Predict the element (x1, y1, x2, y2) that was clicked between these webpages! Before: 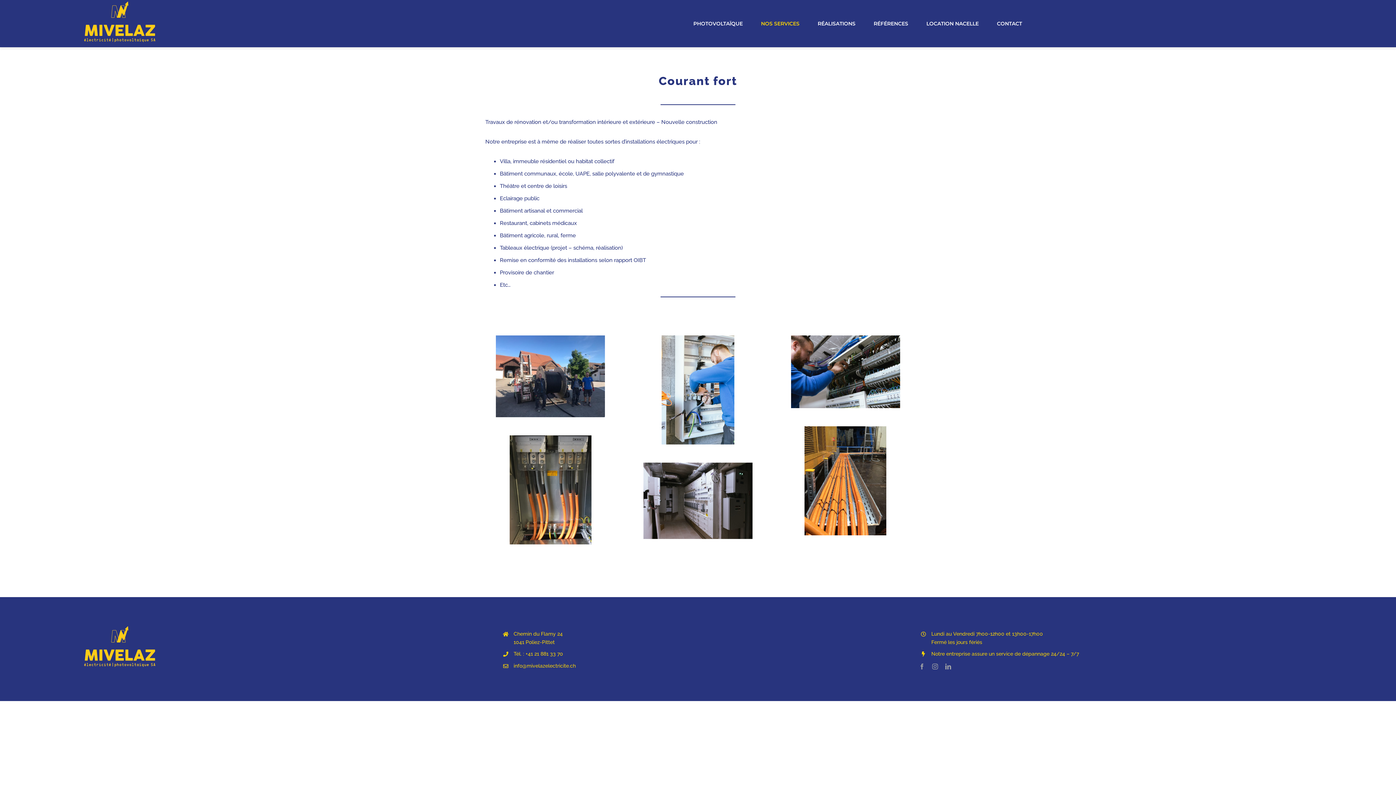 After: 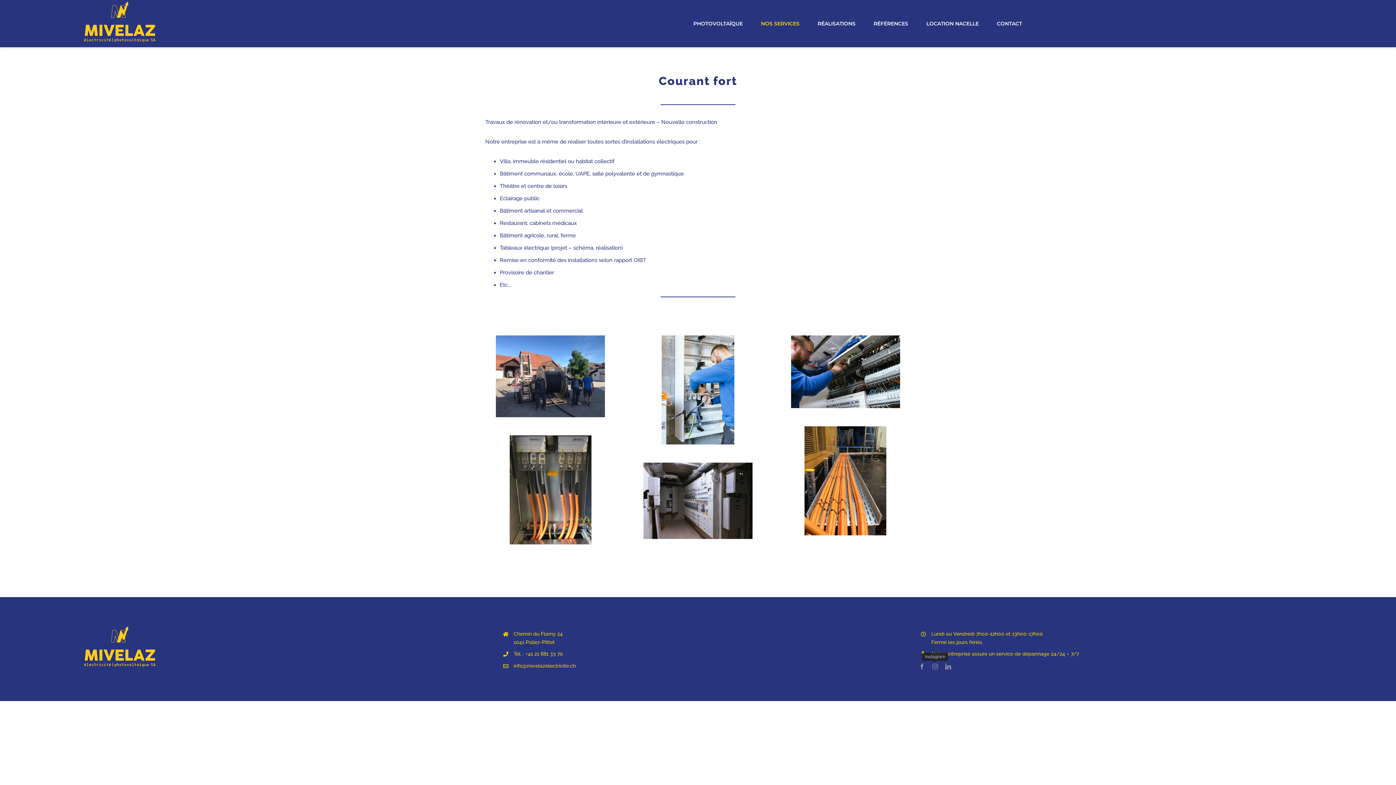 Action: bbox: (932, 664, 938, 669) label: instagram